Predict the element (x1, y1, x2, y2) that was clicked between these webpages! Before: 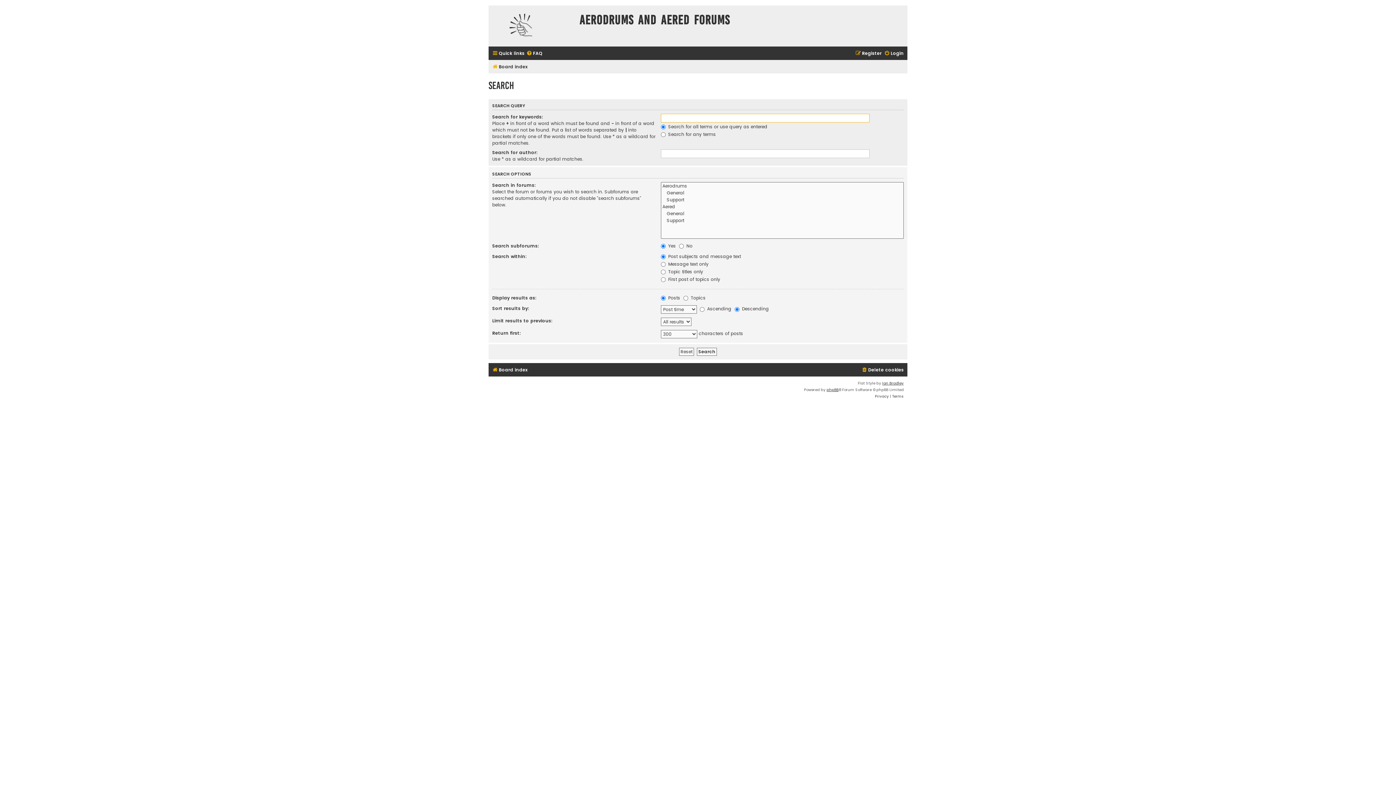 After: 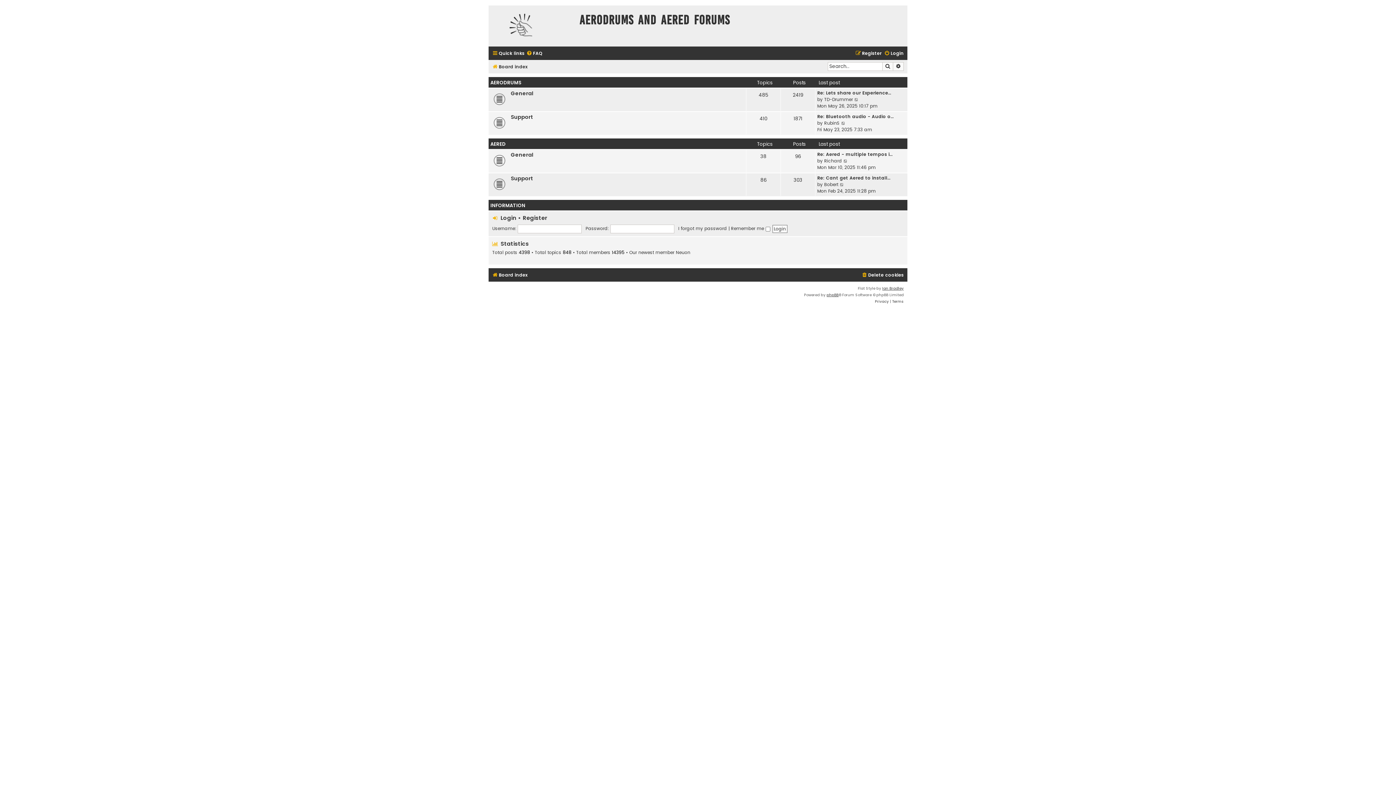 Action: label: Board index bbox: (492, 62, 527, 71)